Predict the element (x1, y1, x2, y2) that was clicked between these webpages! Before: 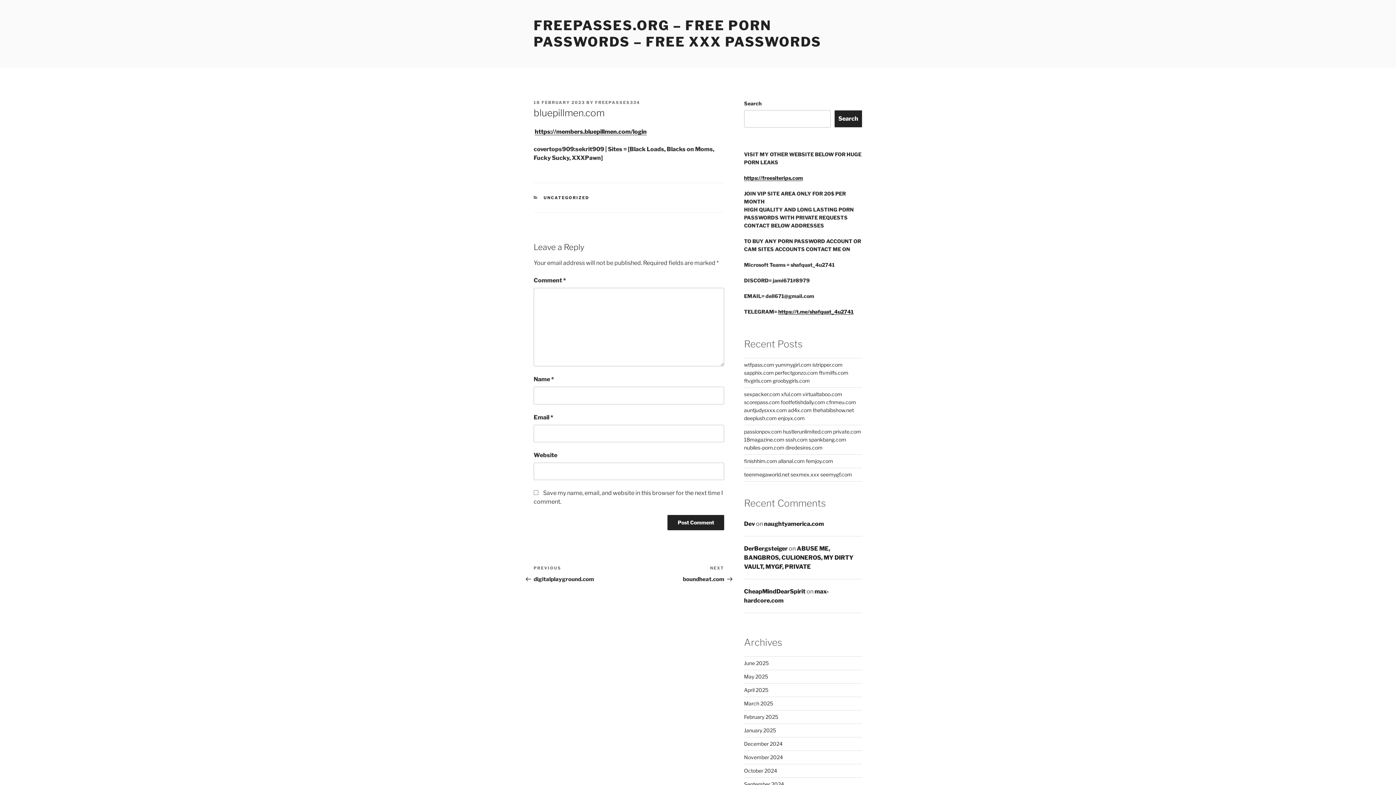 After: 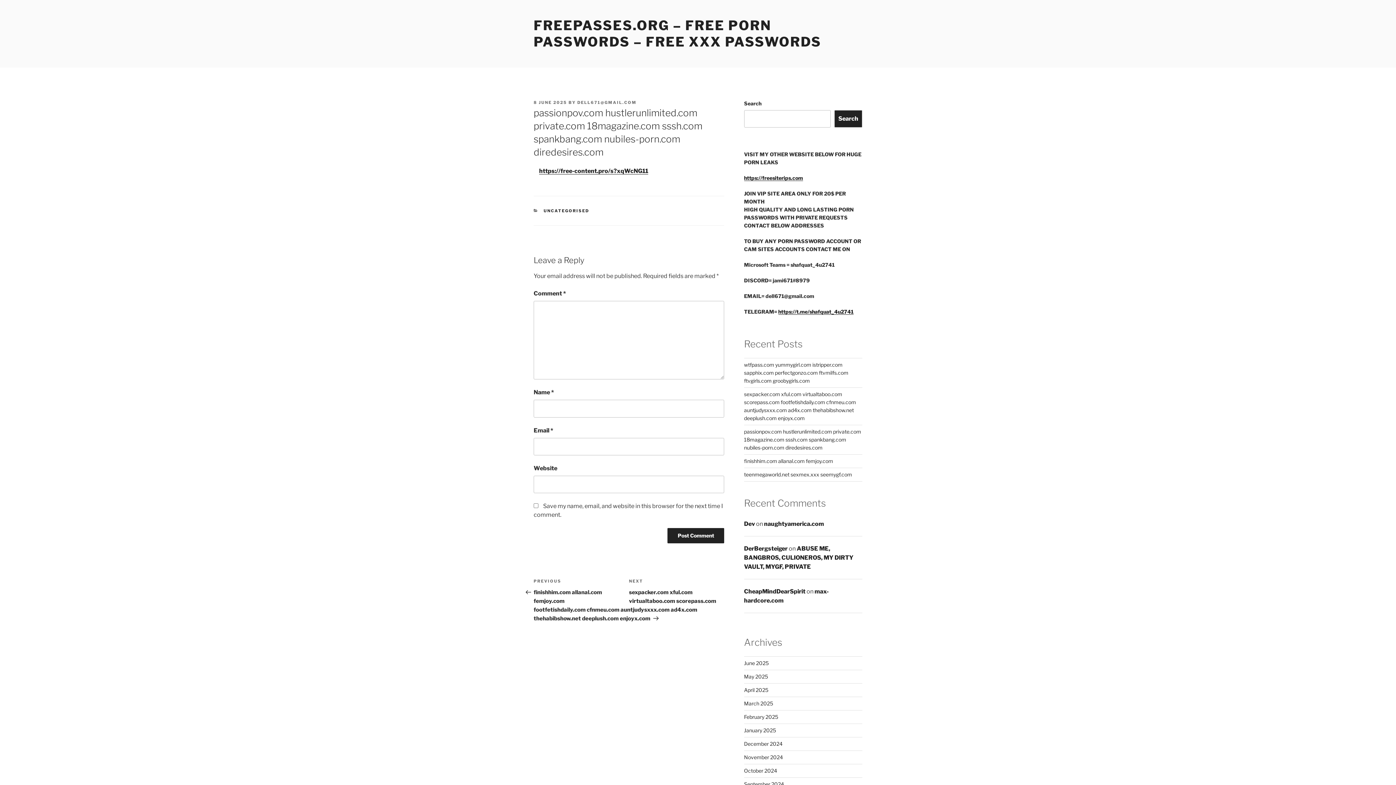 Action: label: passionpov.com hustlerunlimited.com private.com 18magazine.com sssh.com spankbang.com nubiles-porn.com diredesires.com bbox: (744, 428, 861, 450)